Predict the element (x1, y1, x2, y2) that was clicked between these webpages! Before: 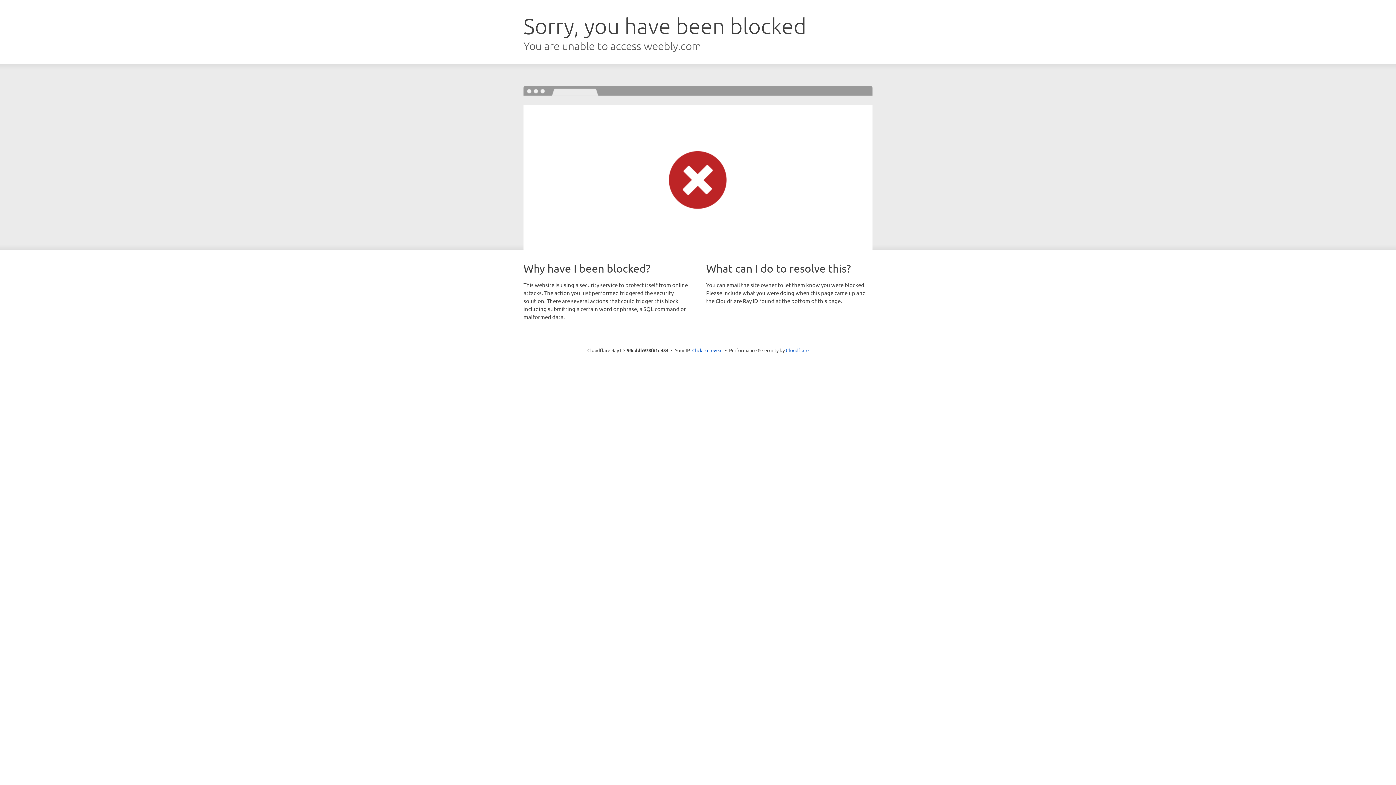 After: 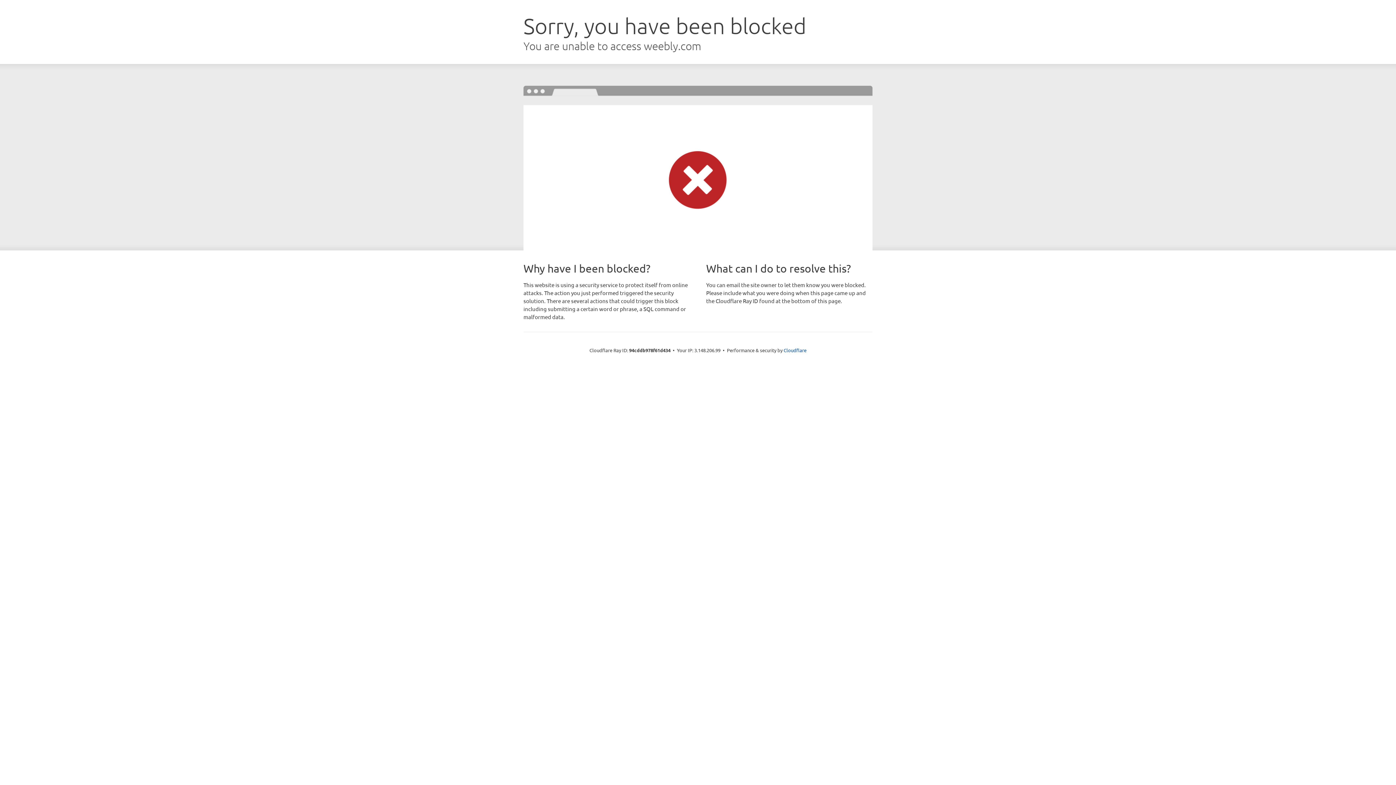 Action: bbox: (692, 346, 722, 353) label: Click to reveal